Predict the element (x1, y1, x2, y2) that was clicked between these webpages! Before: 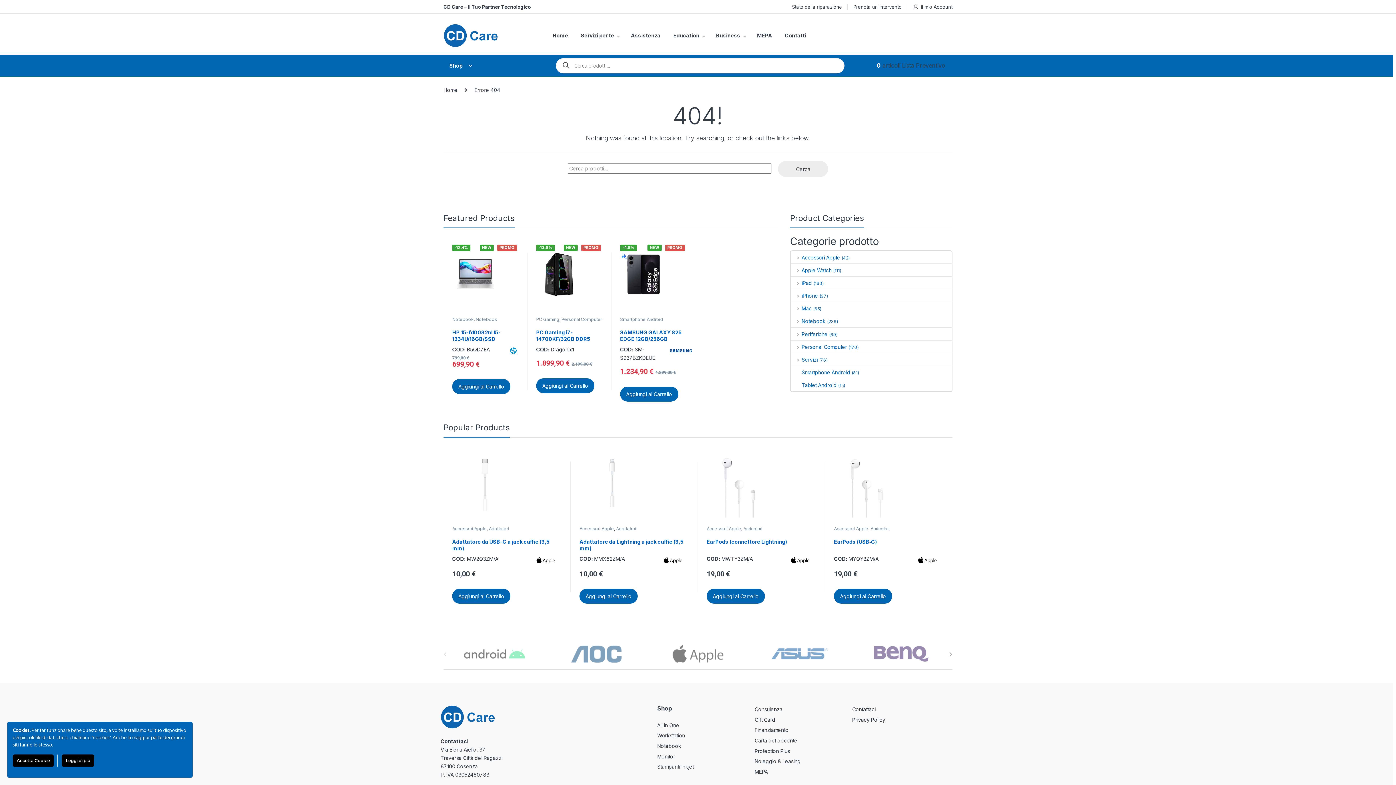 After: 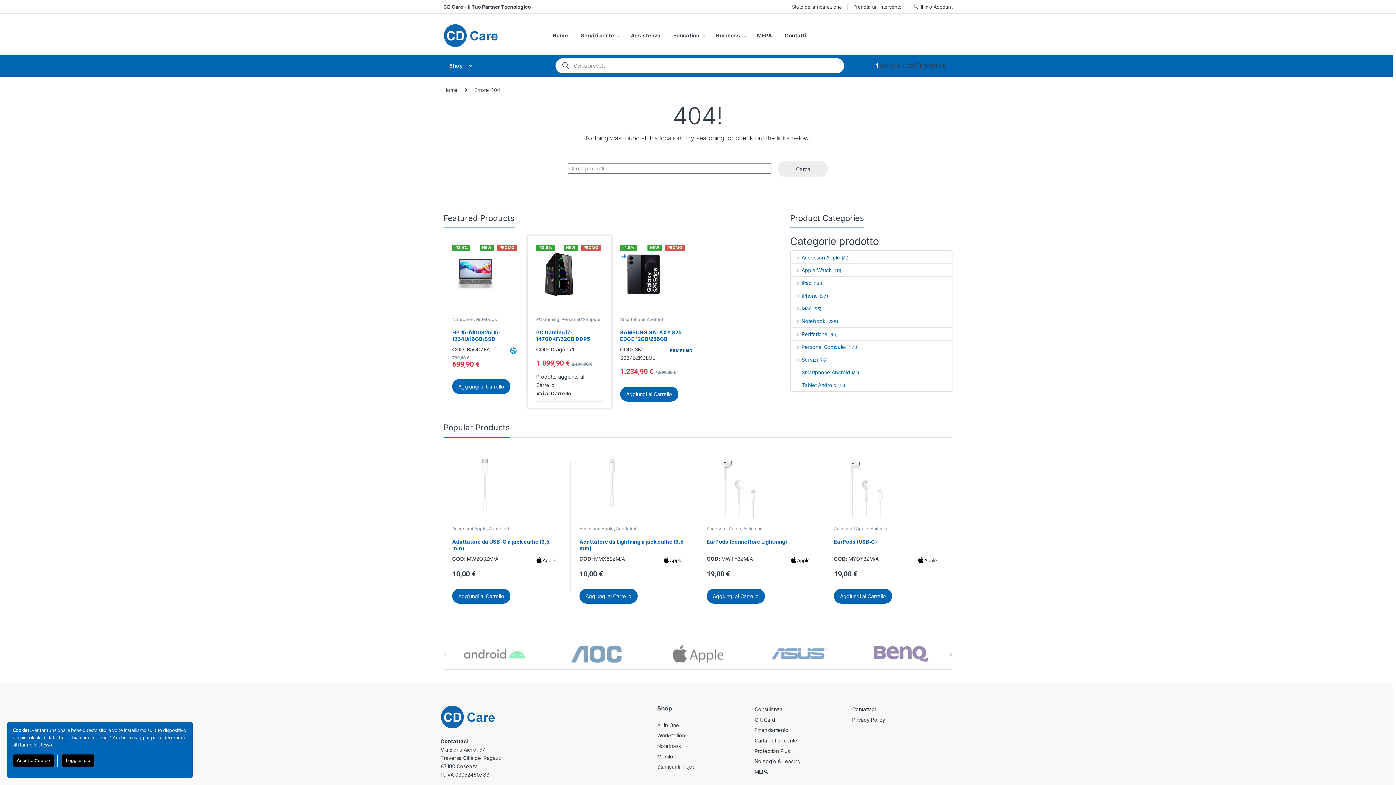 Action: label: Aggiungi al Carrello bbox: (536, 378, 594, 393)